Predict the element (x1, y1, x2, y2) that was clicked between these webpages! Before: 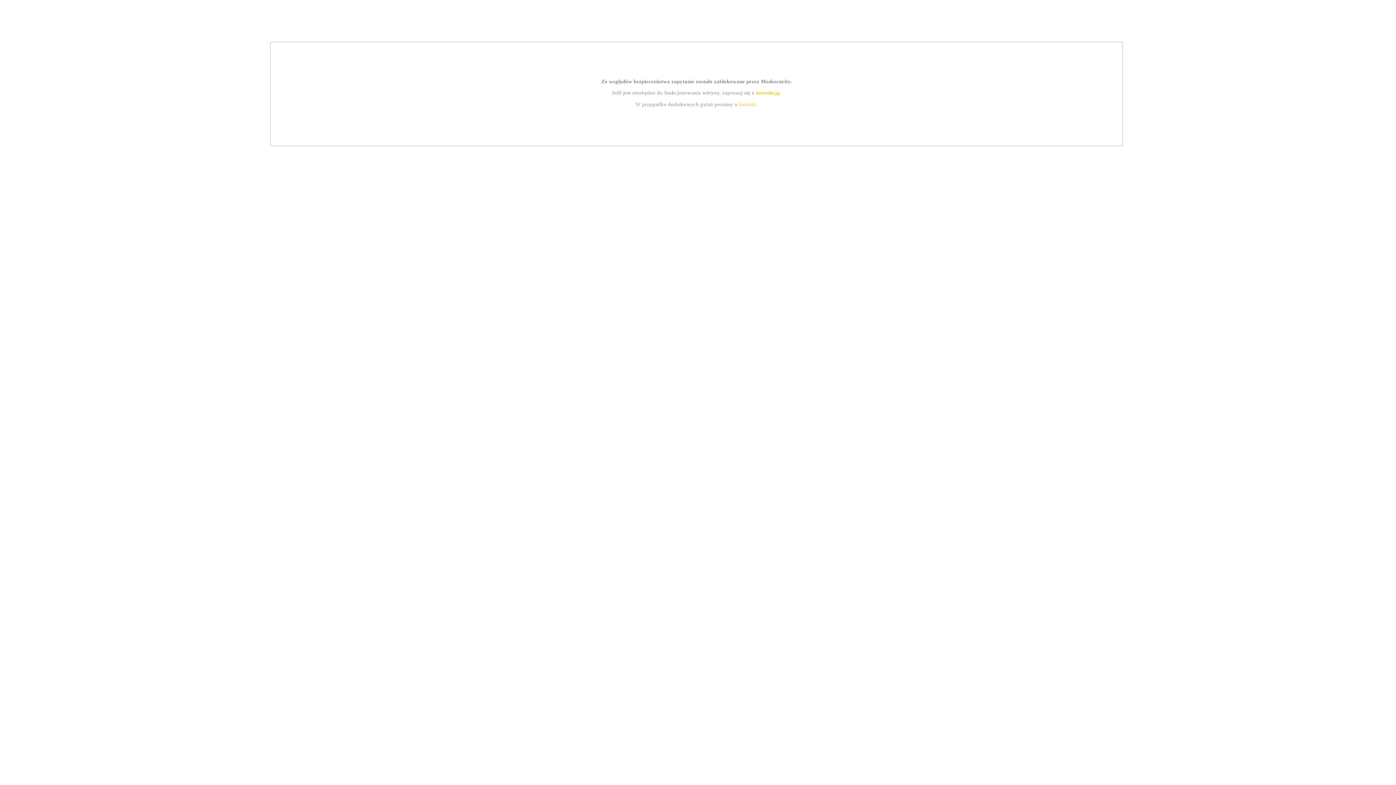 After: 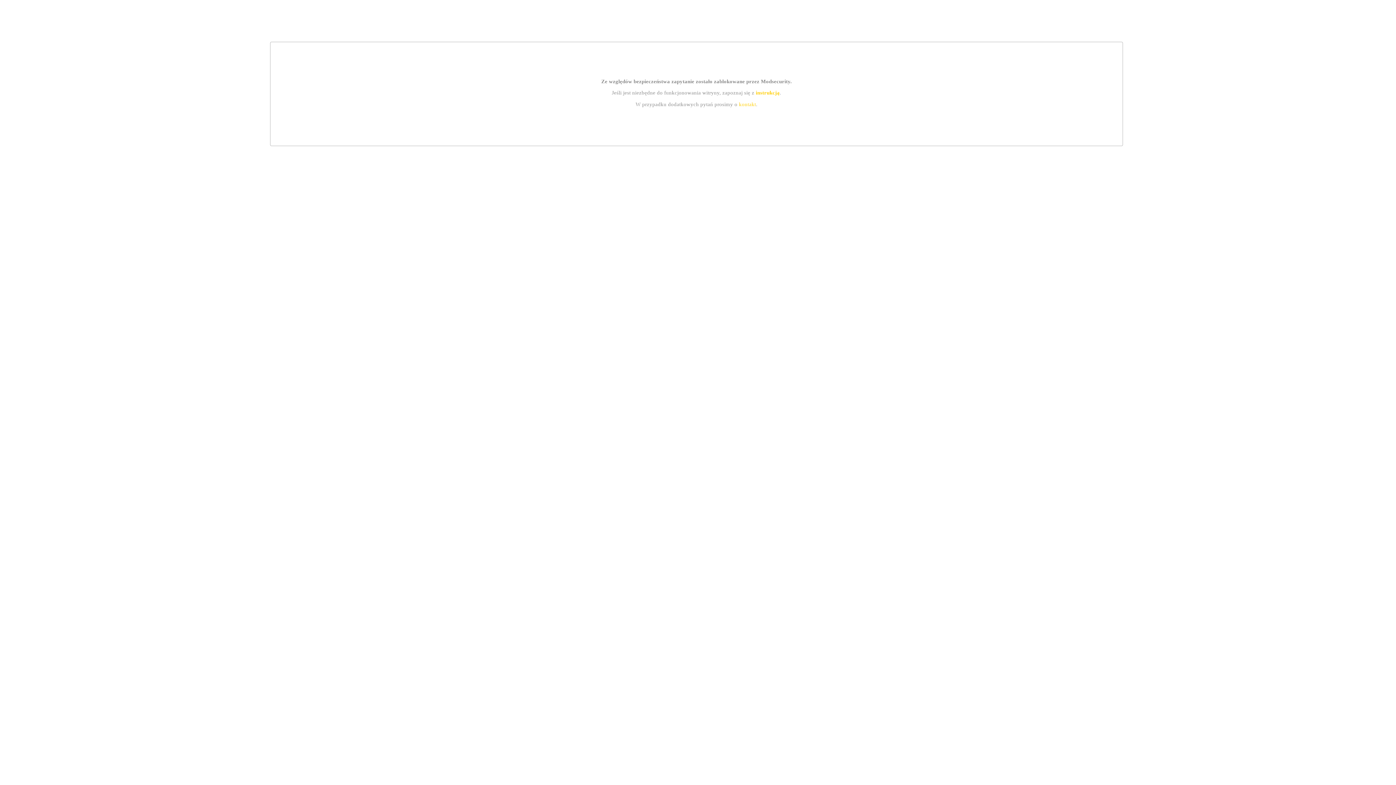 Action: label: kontakt bbox: (739, 101, 756, 107)